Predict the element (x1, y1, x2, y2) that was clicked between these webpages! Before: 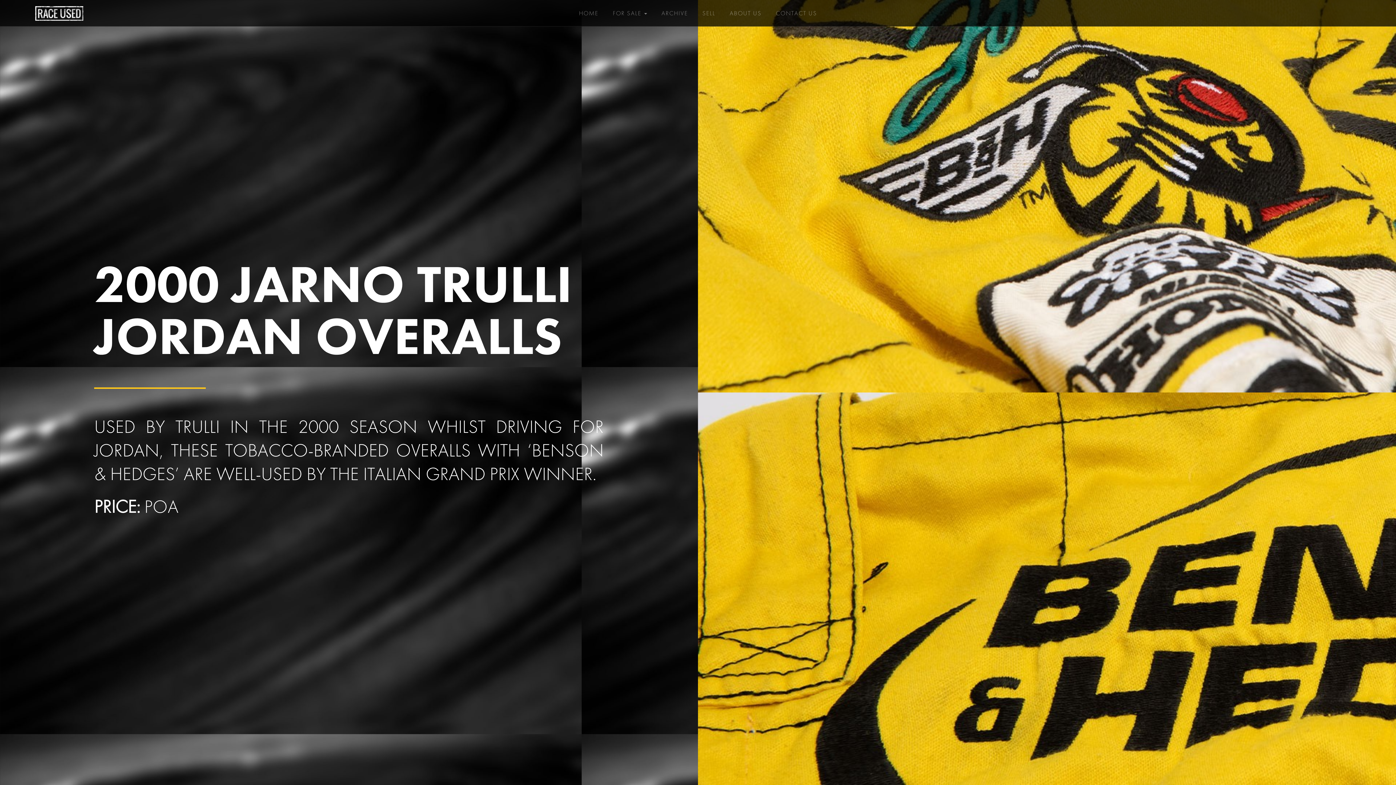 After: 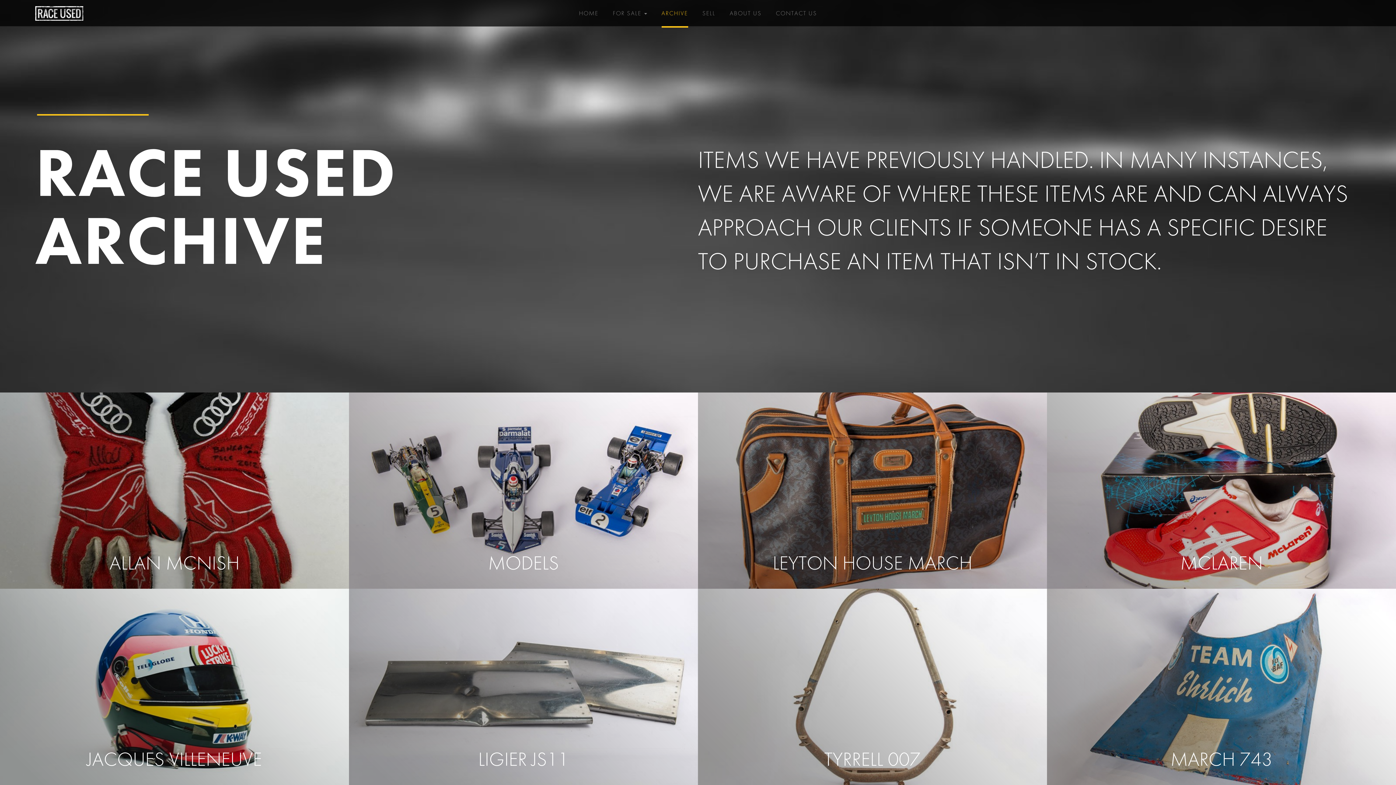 Action: bbox: (661, 10, 688, 27) label: ARCHIVE